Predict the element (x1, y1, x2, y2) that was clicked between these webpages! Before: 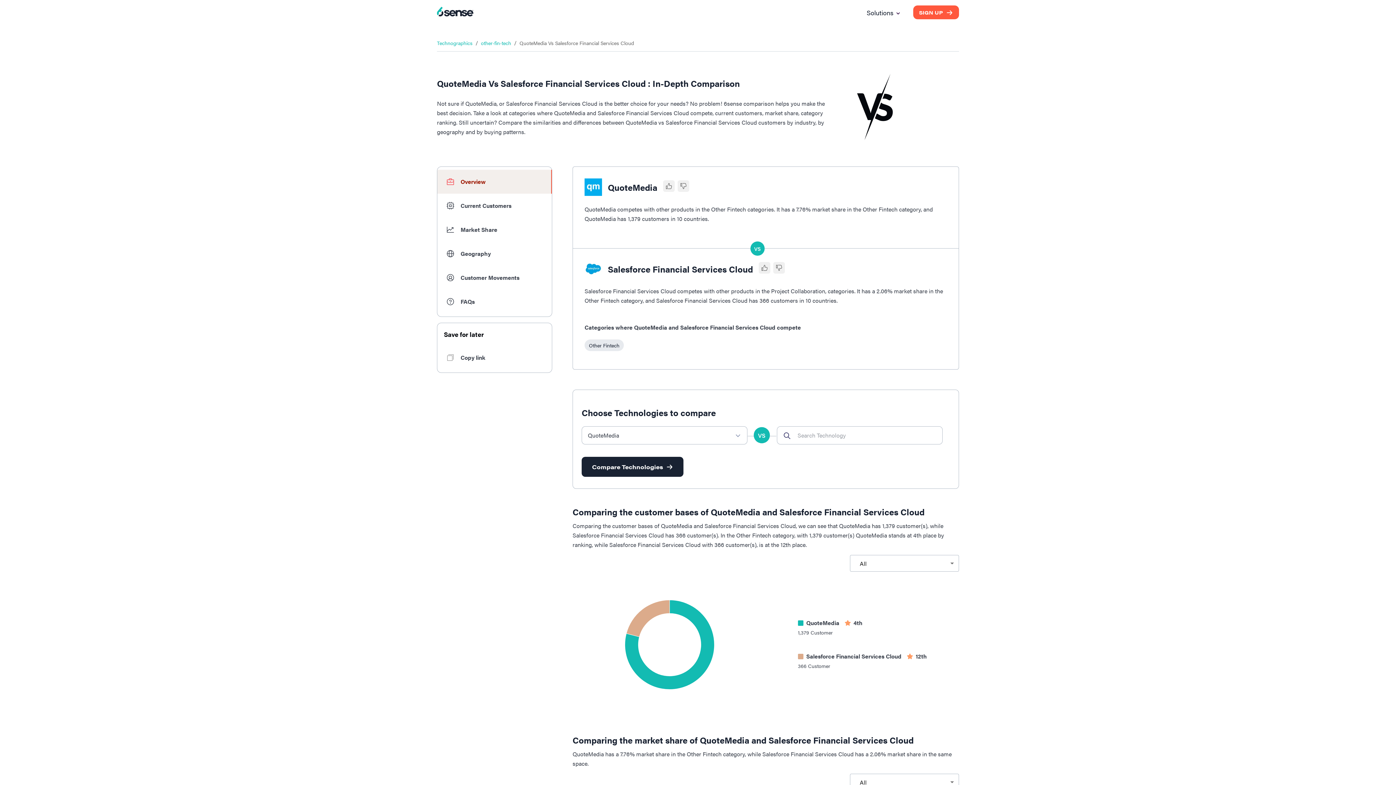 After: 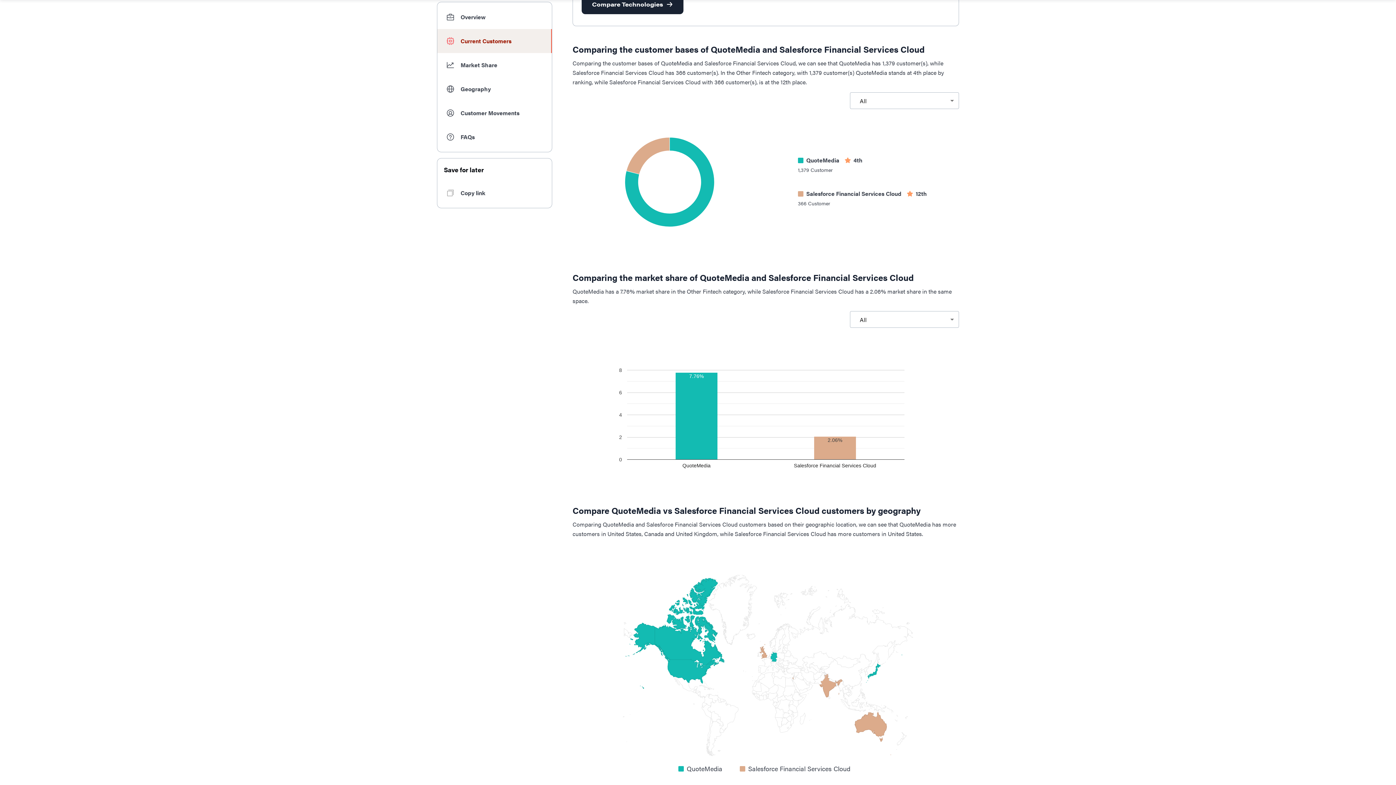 Action: bbox: (437, 193, 552, 217) label: Current Customers